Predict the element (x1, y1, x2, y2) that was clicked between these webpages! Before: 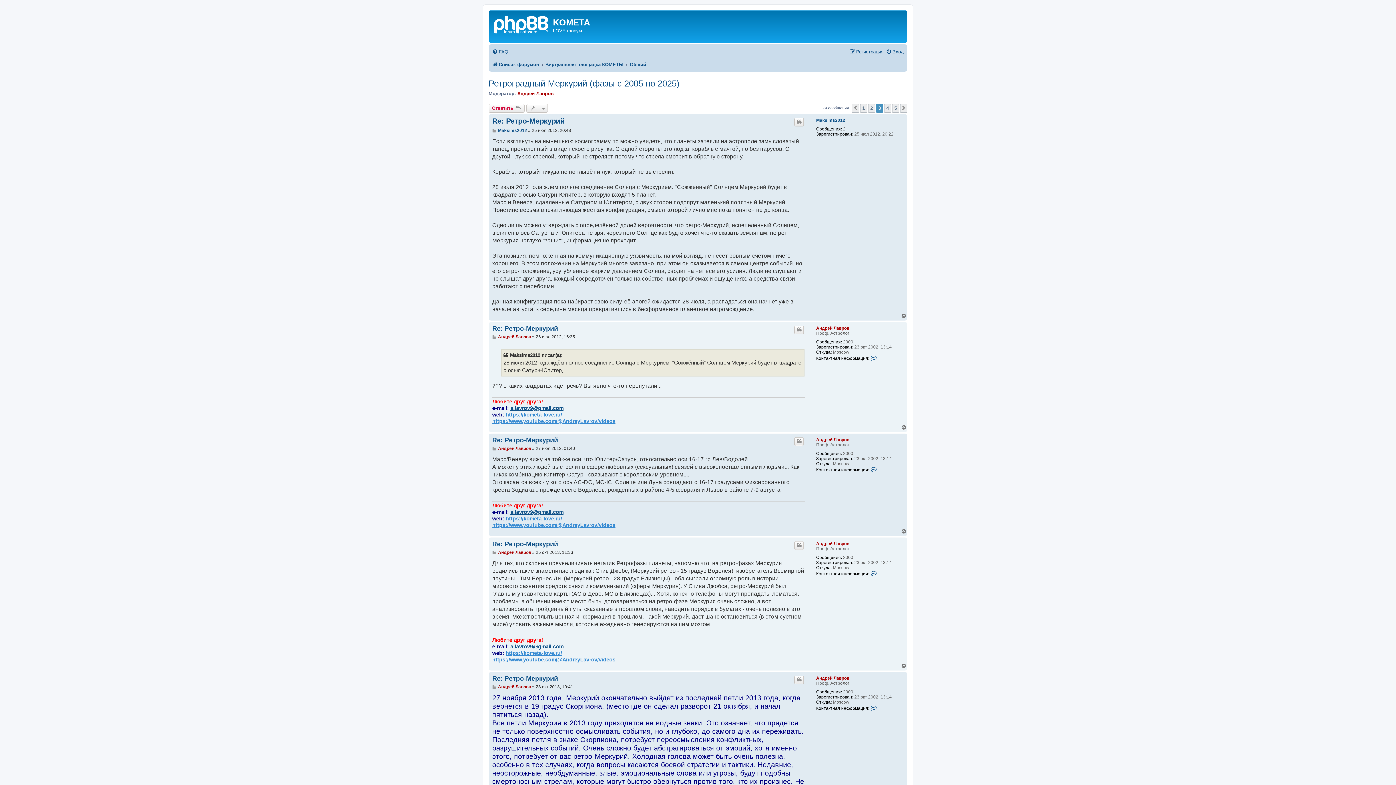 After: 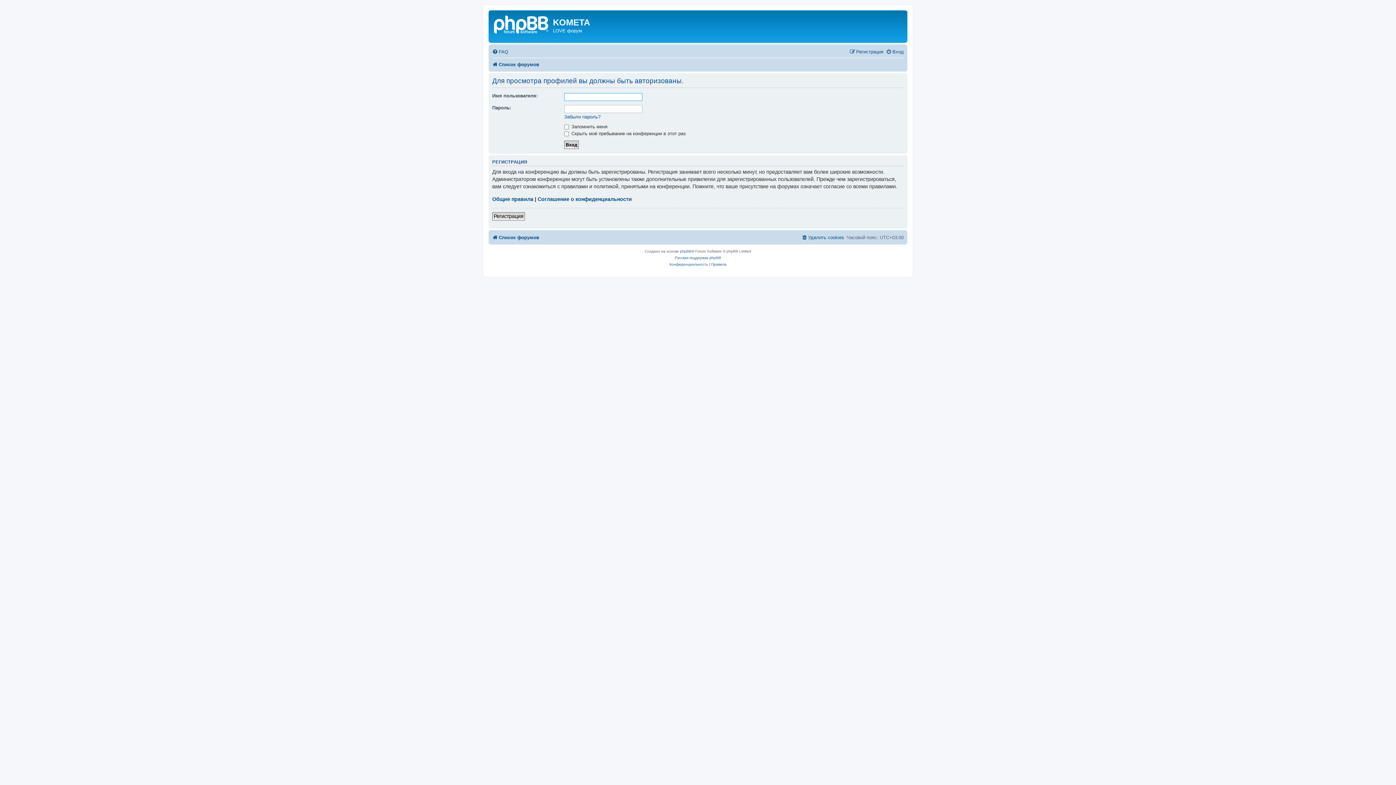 Action: label: Андрей Лавров bbox: (816, 325, 849, 330)